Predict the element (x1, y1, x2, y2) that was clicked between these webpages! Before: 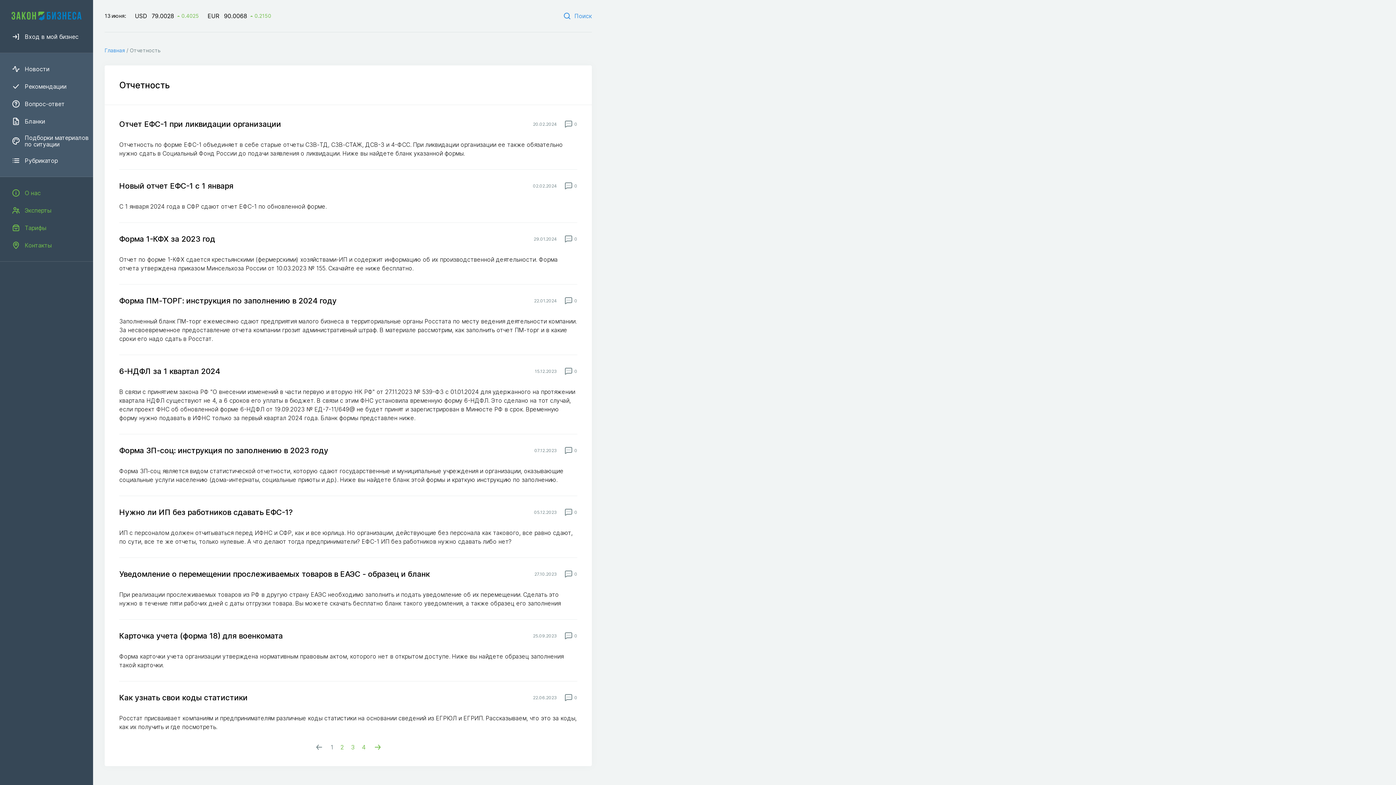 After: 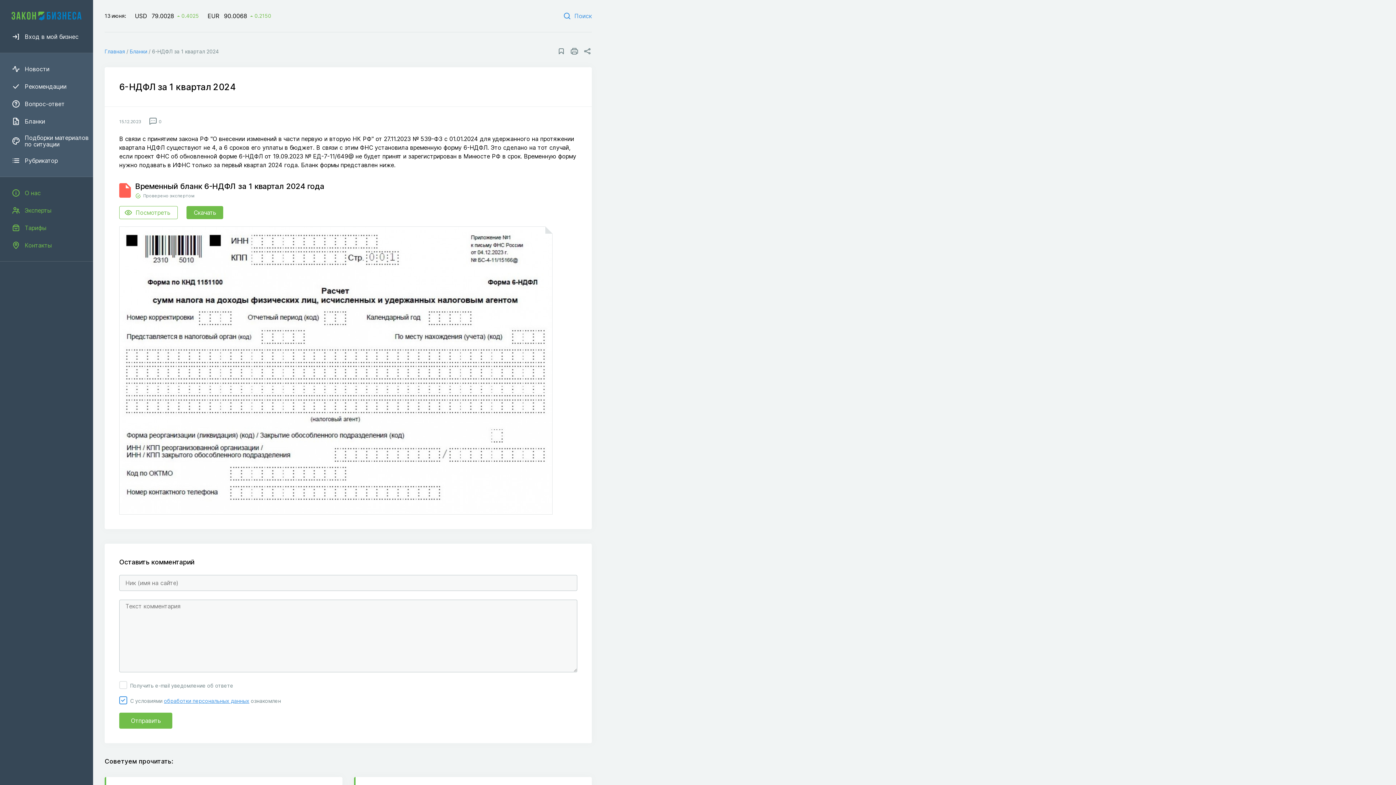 Action: label: 6-НДФЛ за 1 квартал 2024 bbox: (119, 366, 220, 376)